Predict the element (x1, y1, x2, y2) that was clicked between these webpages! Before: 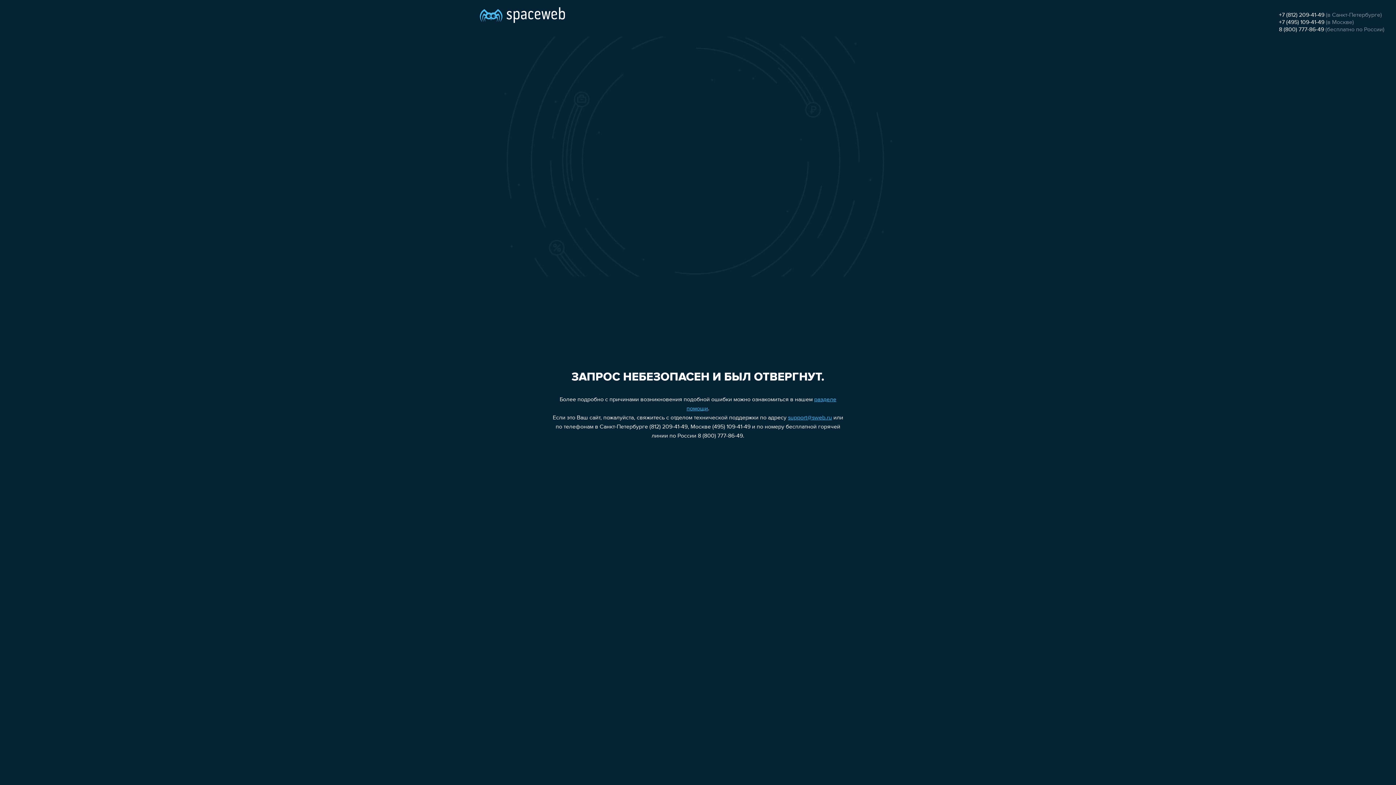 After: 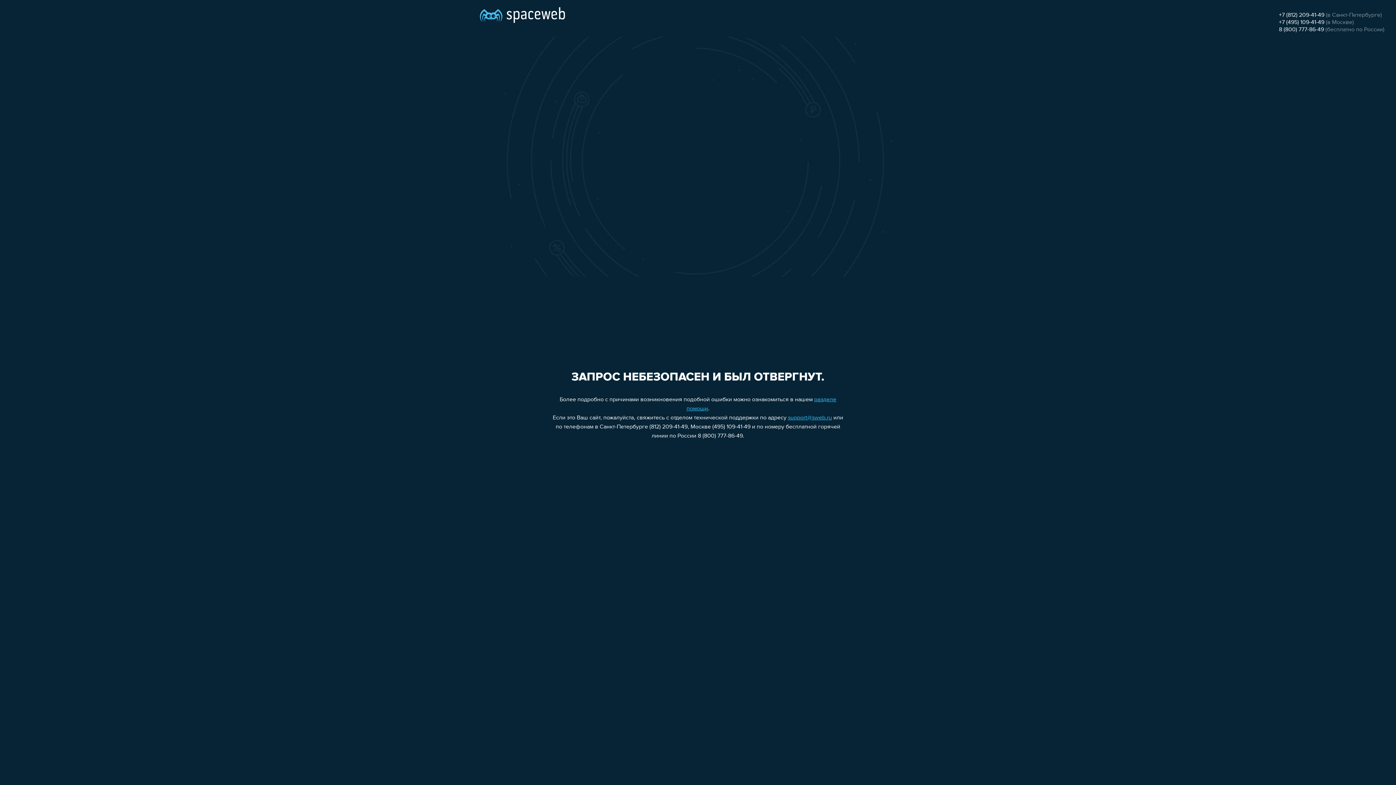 Action: bbox: (1279, 26, 1324, 32) label: 8 (800) 777-86-49